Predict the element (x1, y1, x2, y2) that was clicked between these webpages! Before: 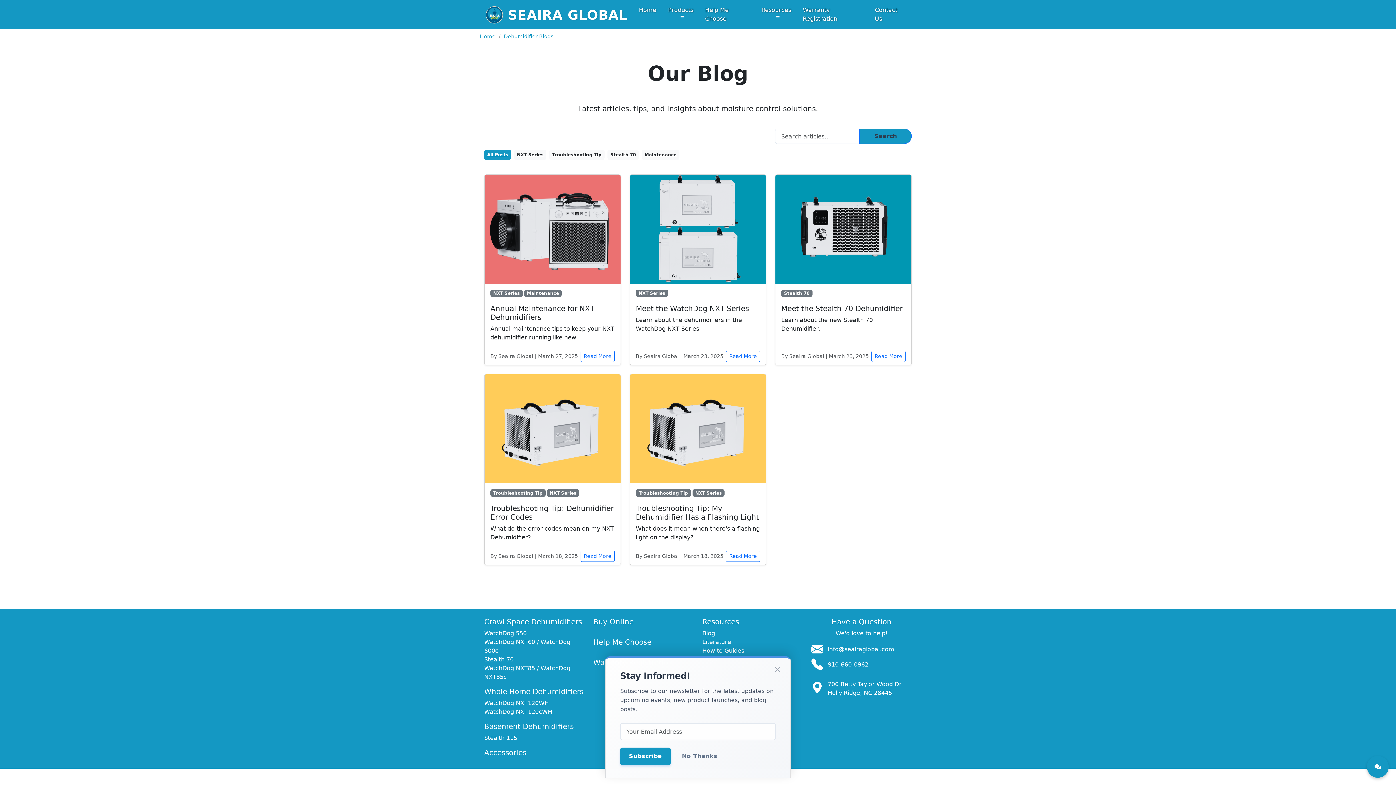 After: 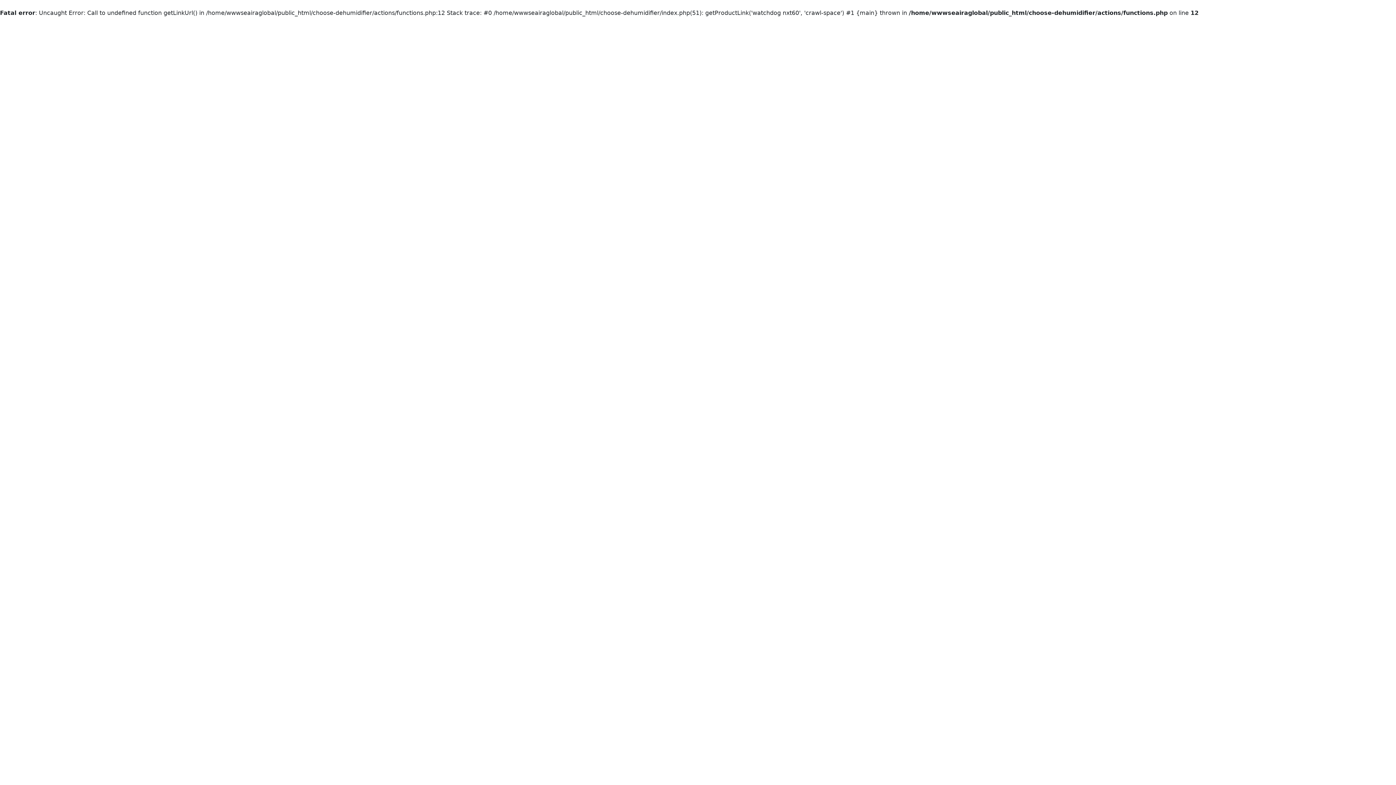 Action: bbox: (593, 638, 651, 646) label: Help Me Choose